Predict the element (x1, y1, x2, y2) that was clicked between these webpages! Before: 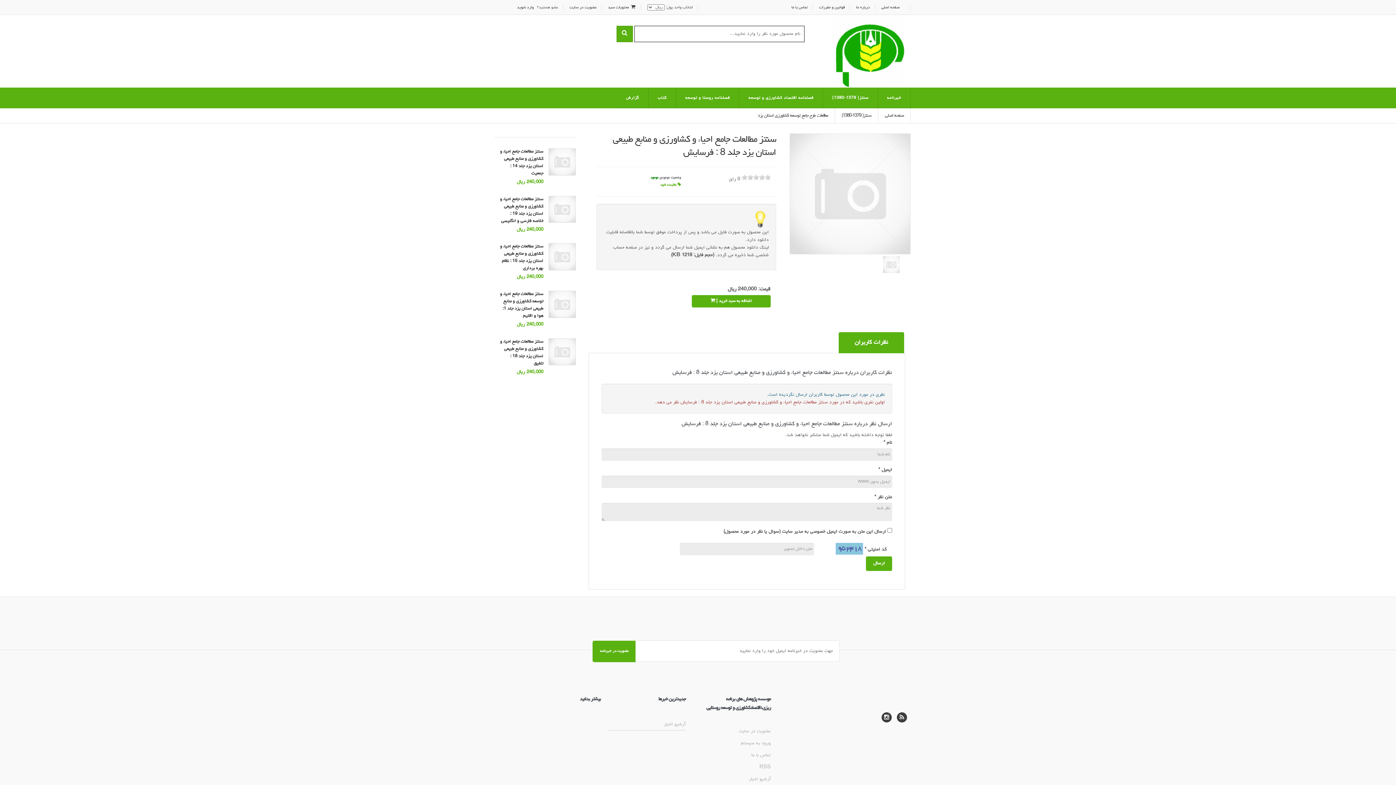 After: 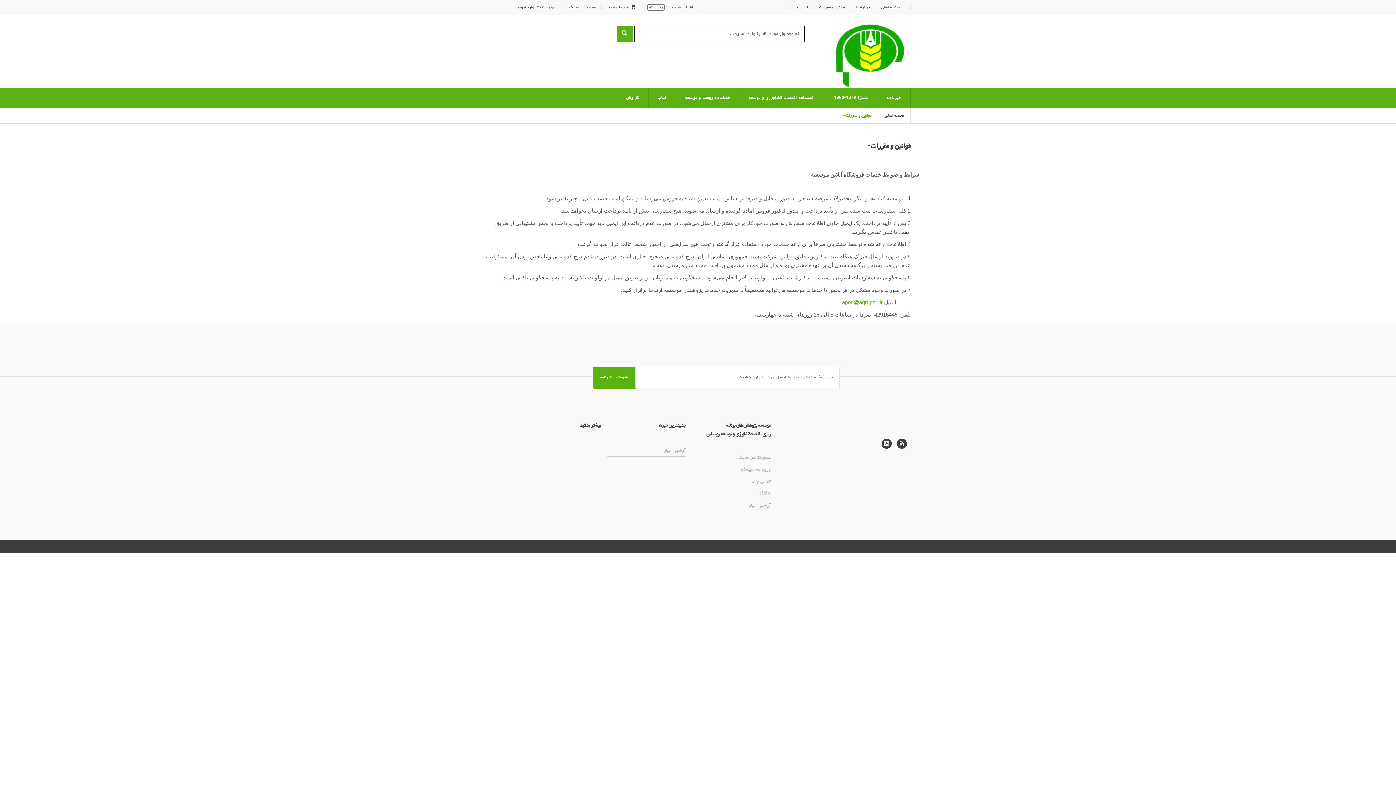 Action: label: قوانین و مقررات bbox: (819, 5, 845, 9)